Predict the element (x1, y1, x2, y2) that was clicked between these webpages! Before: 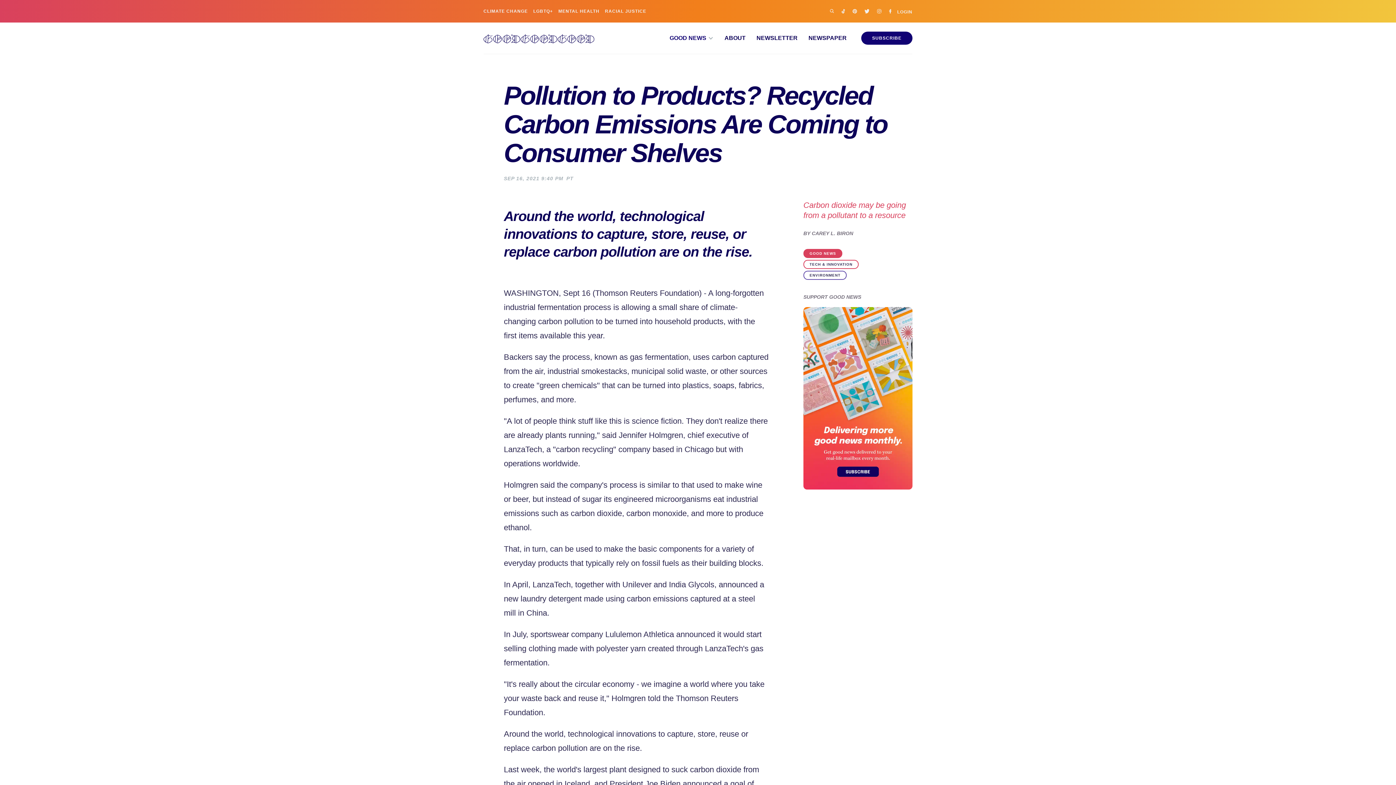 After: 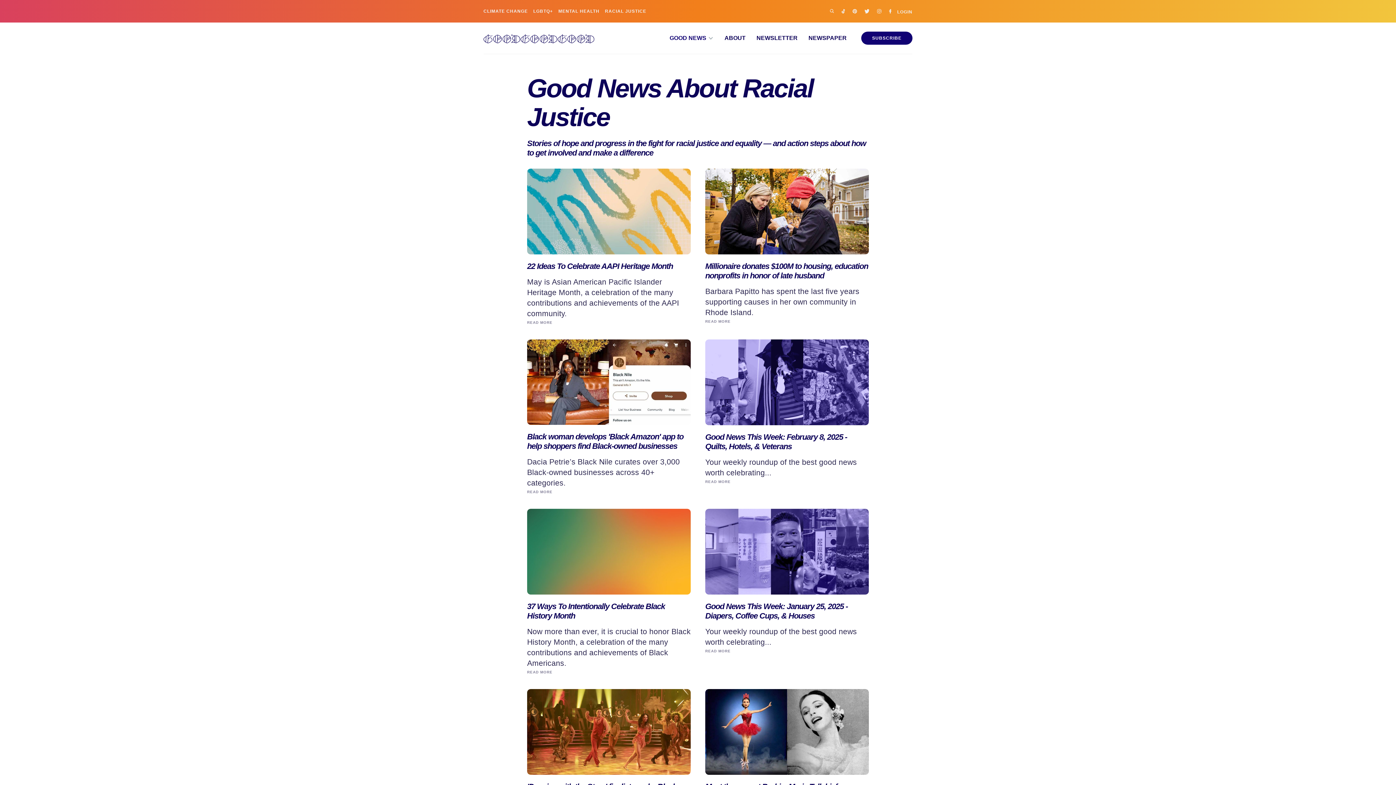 Action: bbox: (605, 9, 646, 13) label: RACIAL JUSTICE